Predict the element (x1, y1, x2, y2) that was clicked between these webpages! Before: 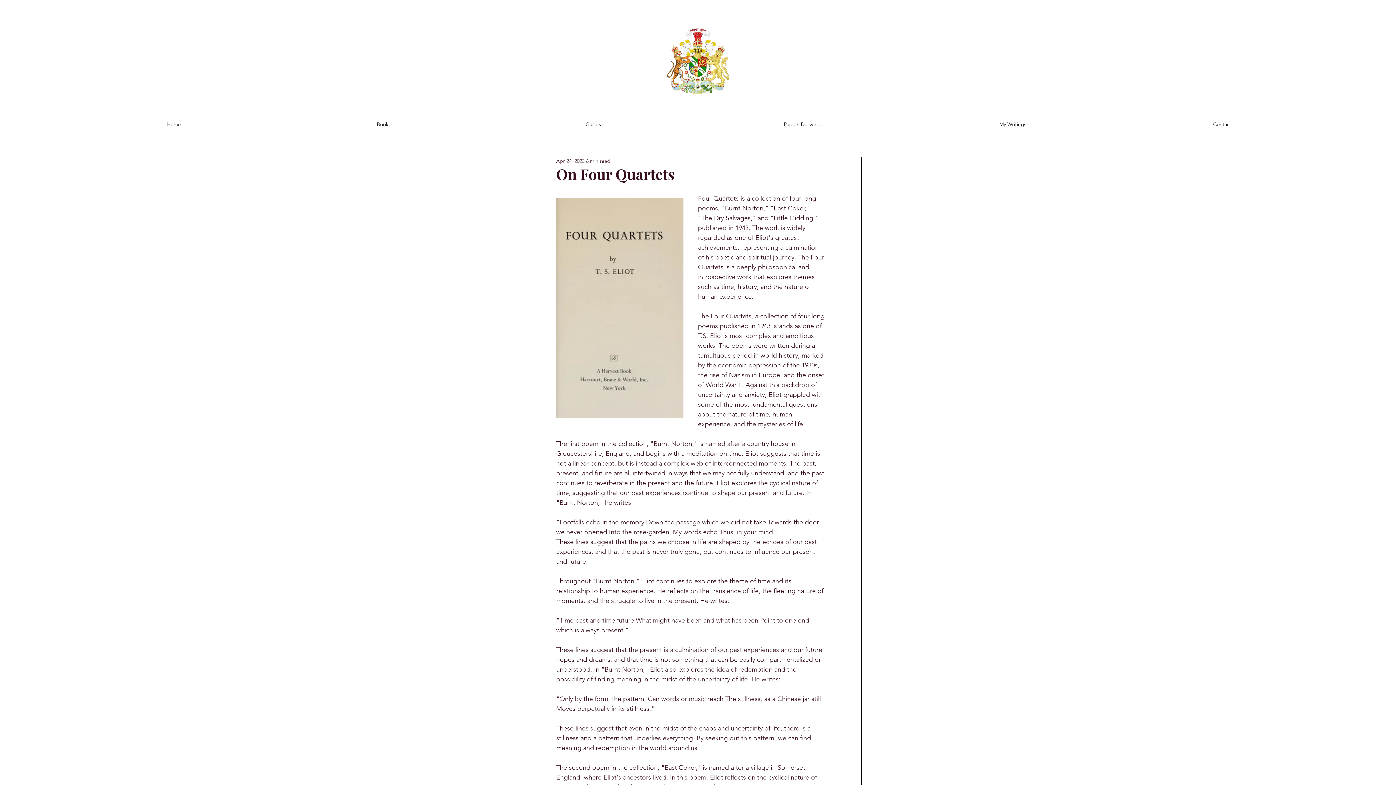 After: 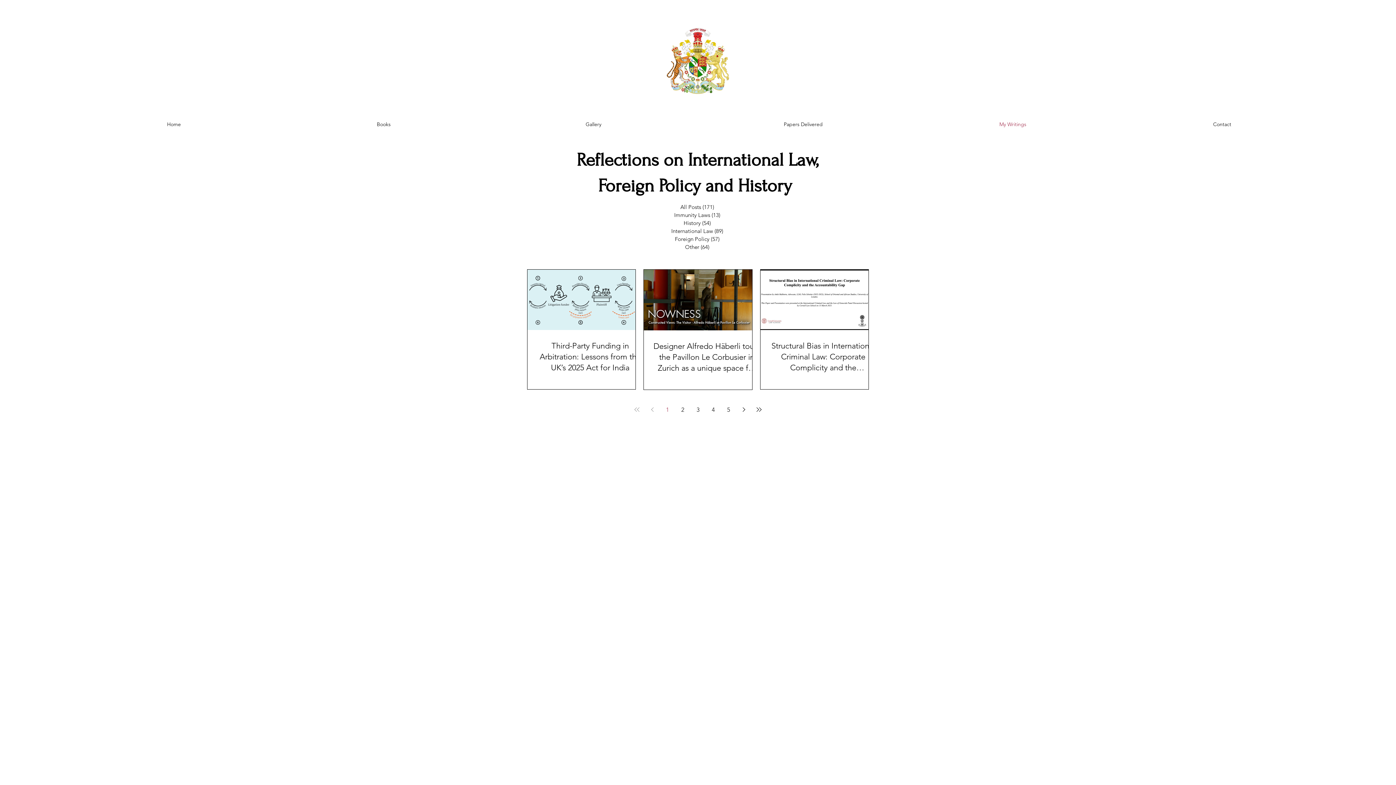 Action: label: My Writings bbox: (908, 119, 1117, 129)